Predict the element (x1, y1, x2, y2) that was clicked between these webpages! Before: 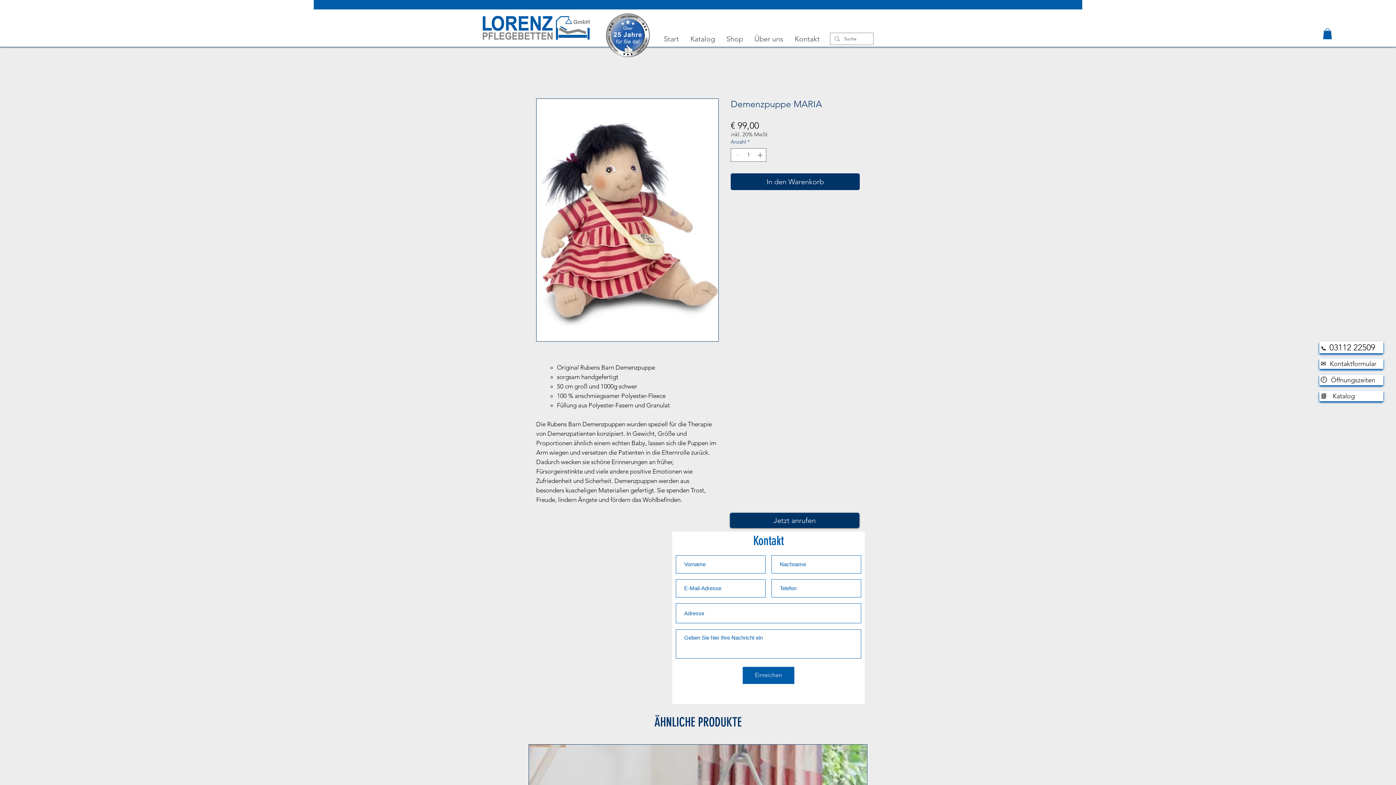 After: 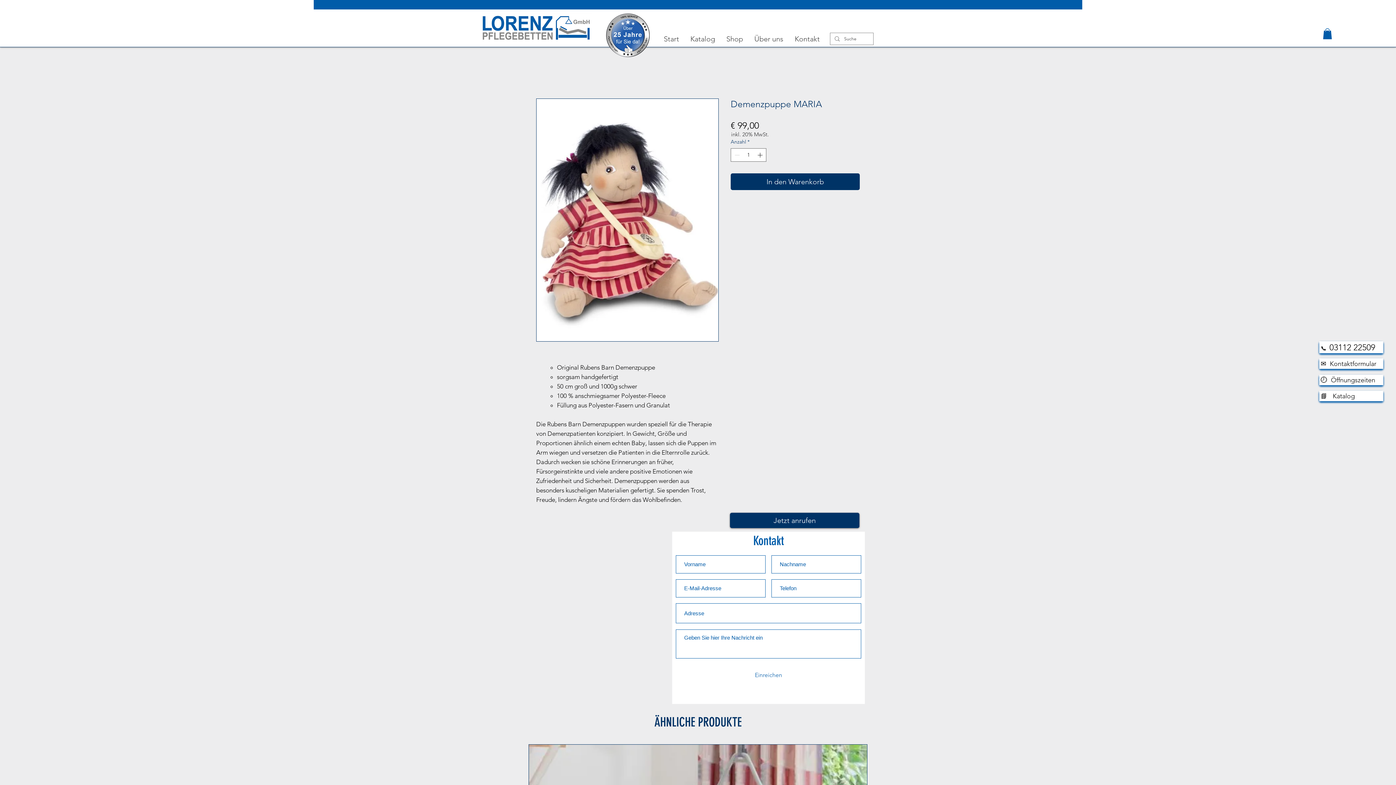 Action: bbox: (742, 667, 794, 684) label: Einreichen